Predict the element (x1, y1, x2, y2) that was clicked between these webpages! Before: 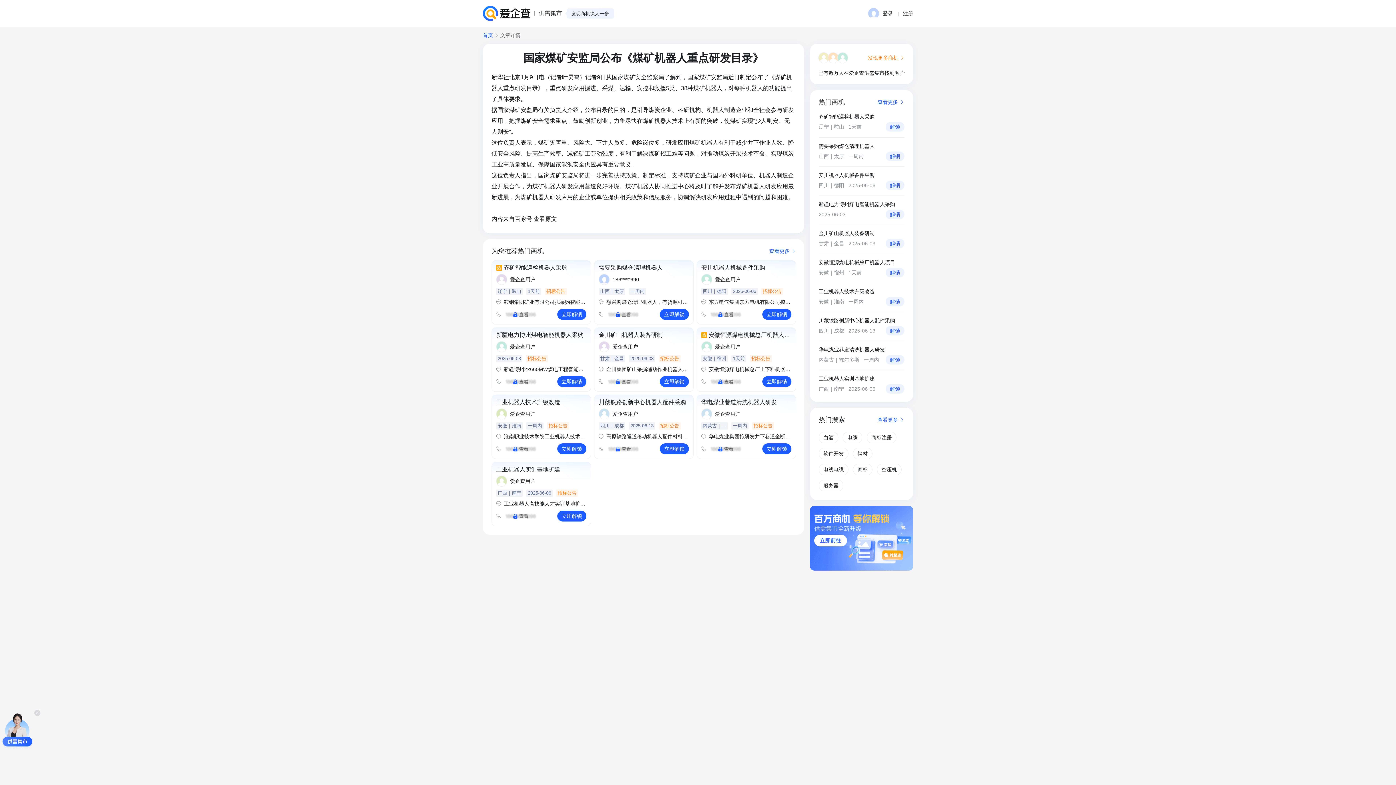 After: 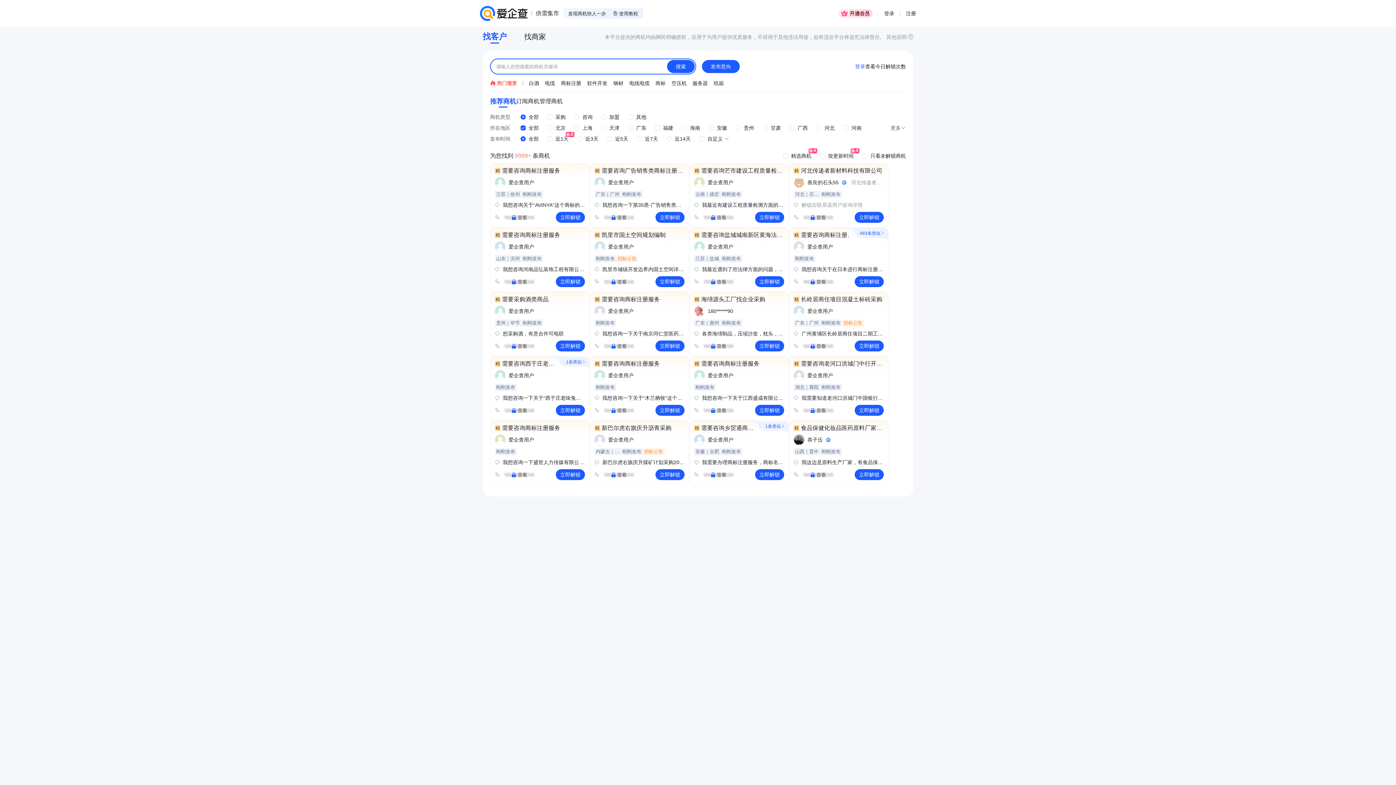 Action: label: 供需集市 bbox: (538, 9, 562, 17)